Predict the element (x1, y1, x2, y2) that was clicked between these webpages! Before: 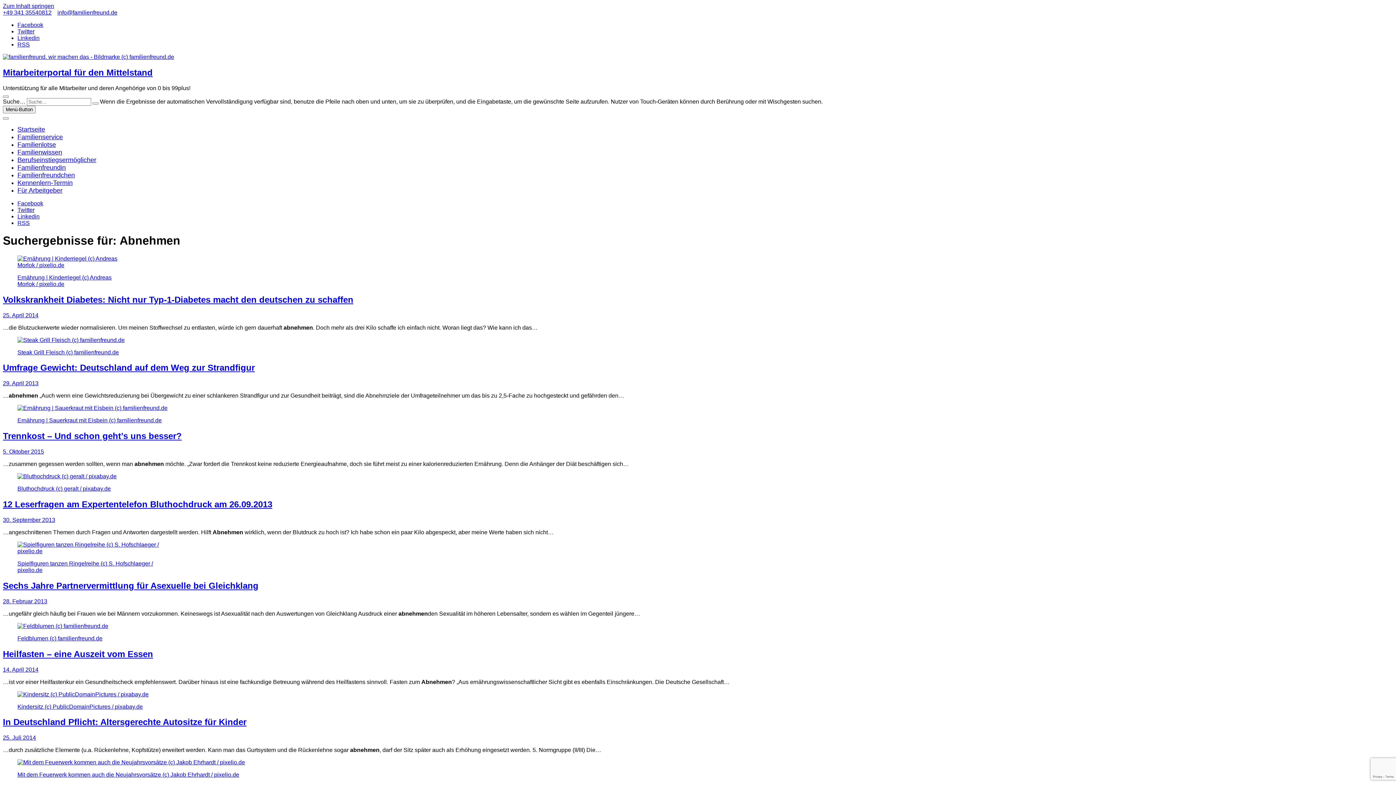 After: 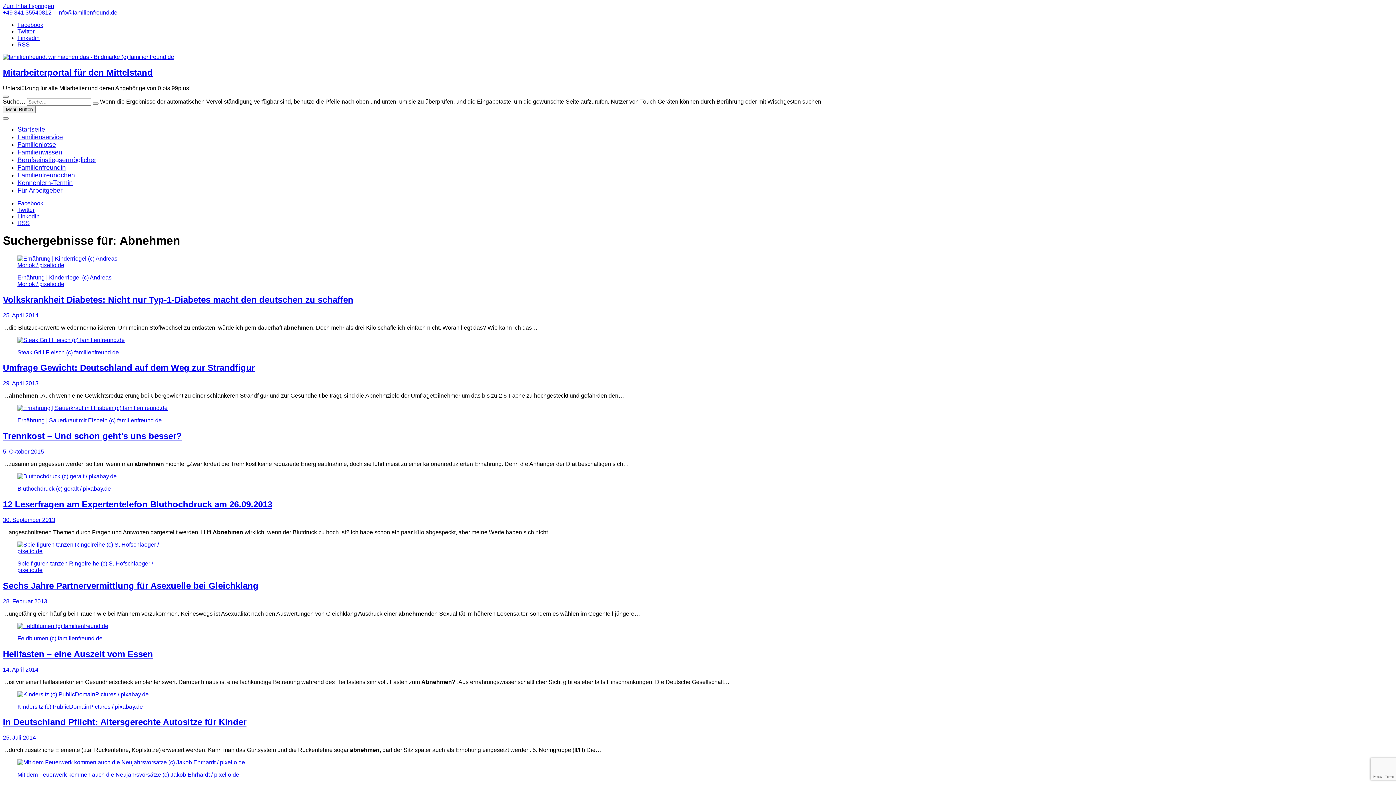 Action: label: Twitter bbox: (17, 28, 34, 34)